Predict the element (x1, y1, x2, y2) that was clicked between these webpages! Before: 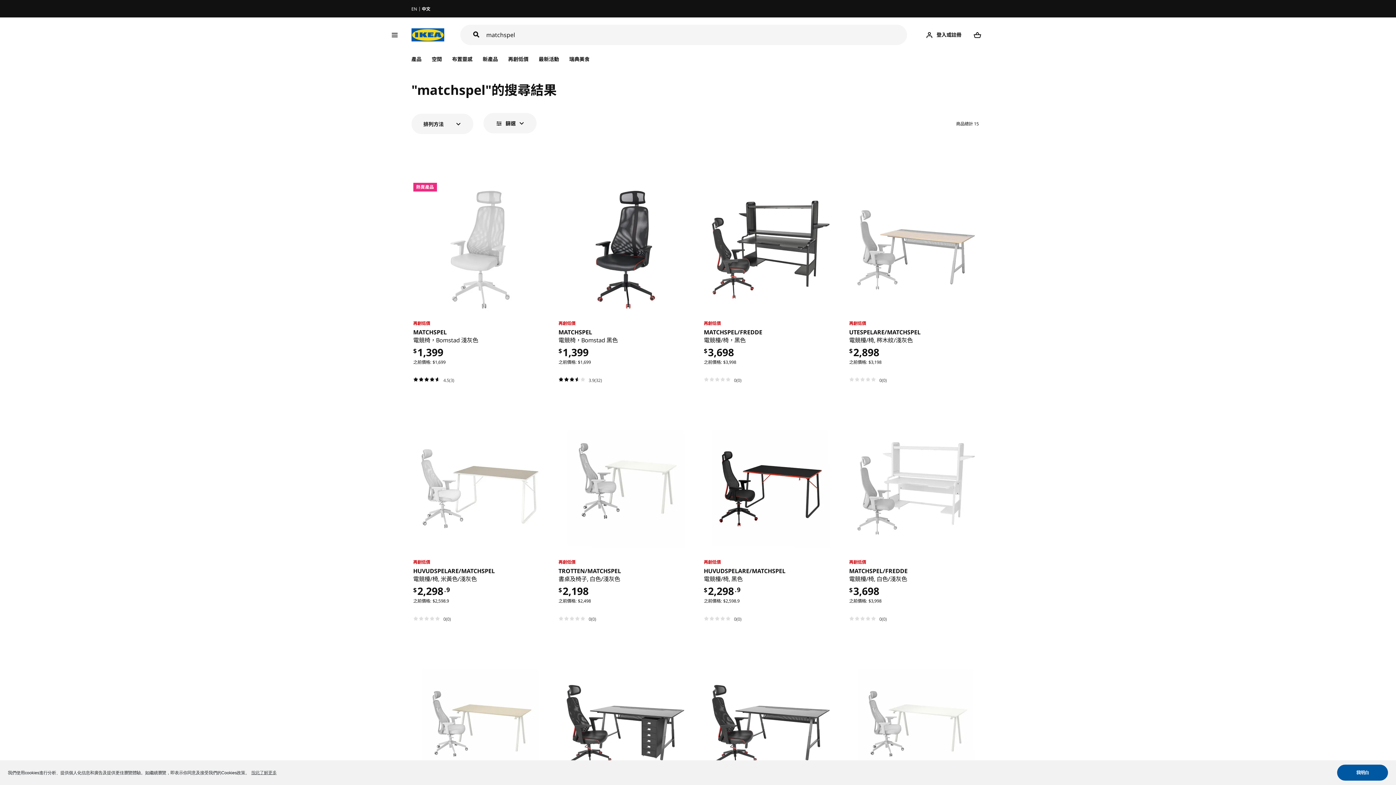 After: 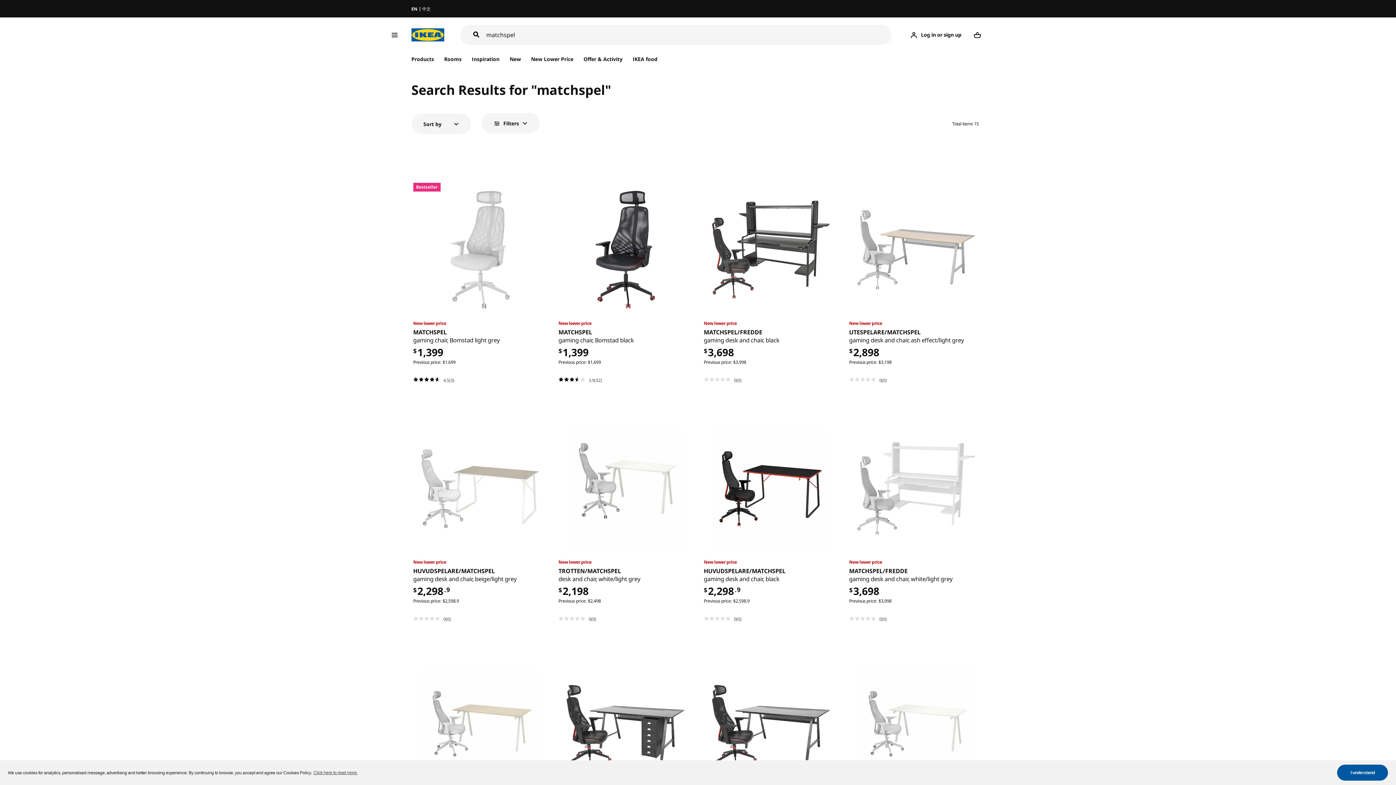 Action: label: EN bbox: (411, 5, 420, 11)